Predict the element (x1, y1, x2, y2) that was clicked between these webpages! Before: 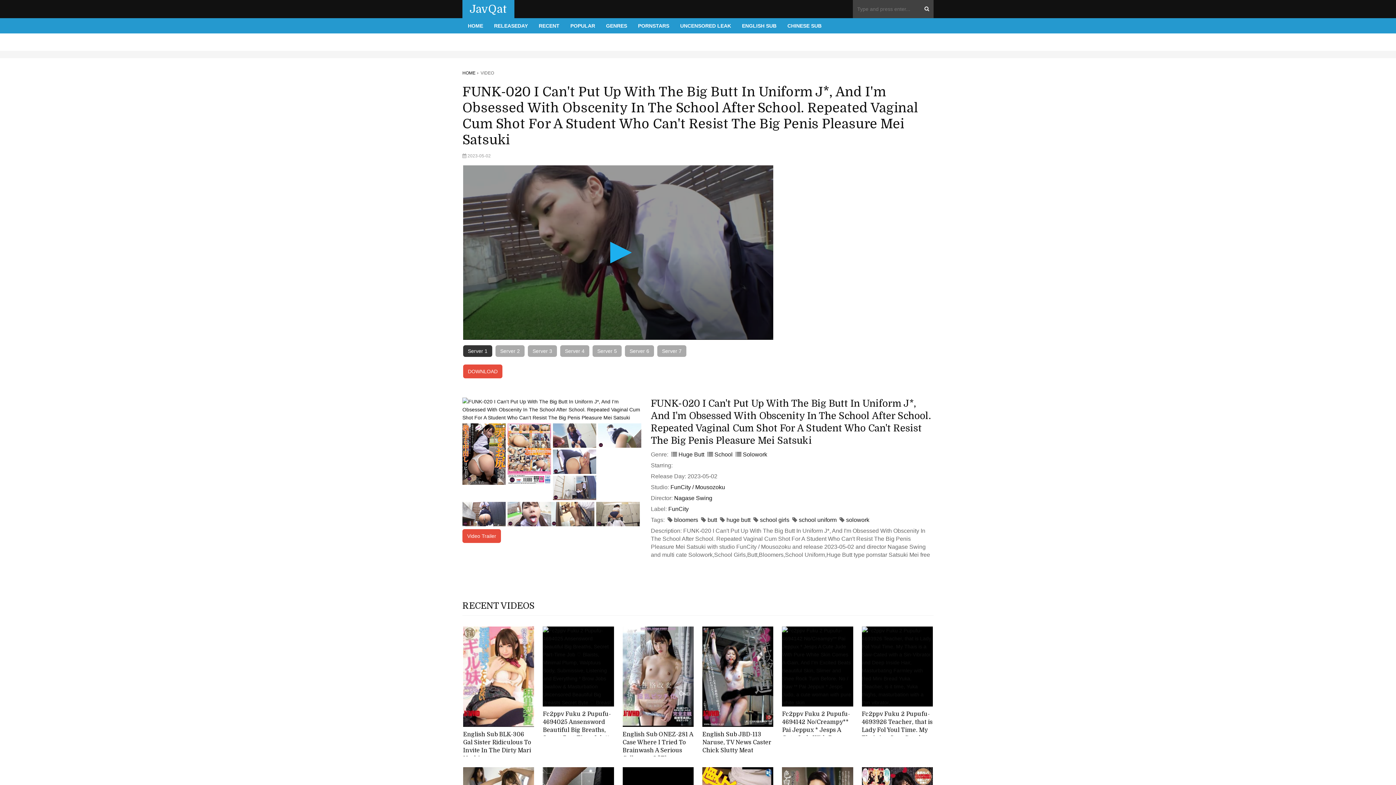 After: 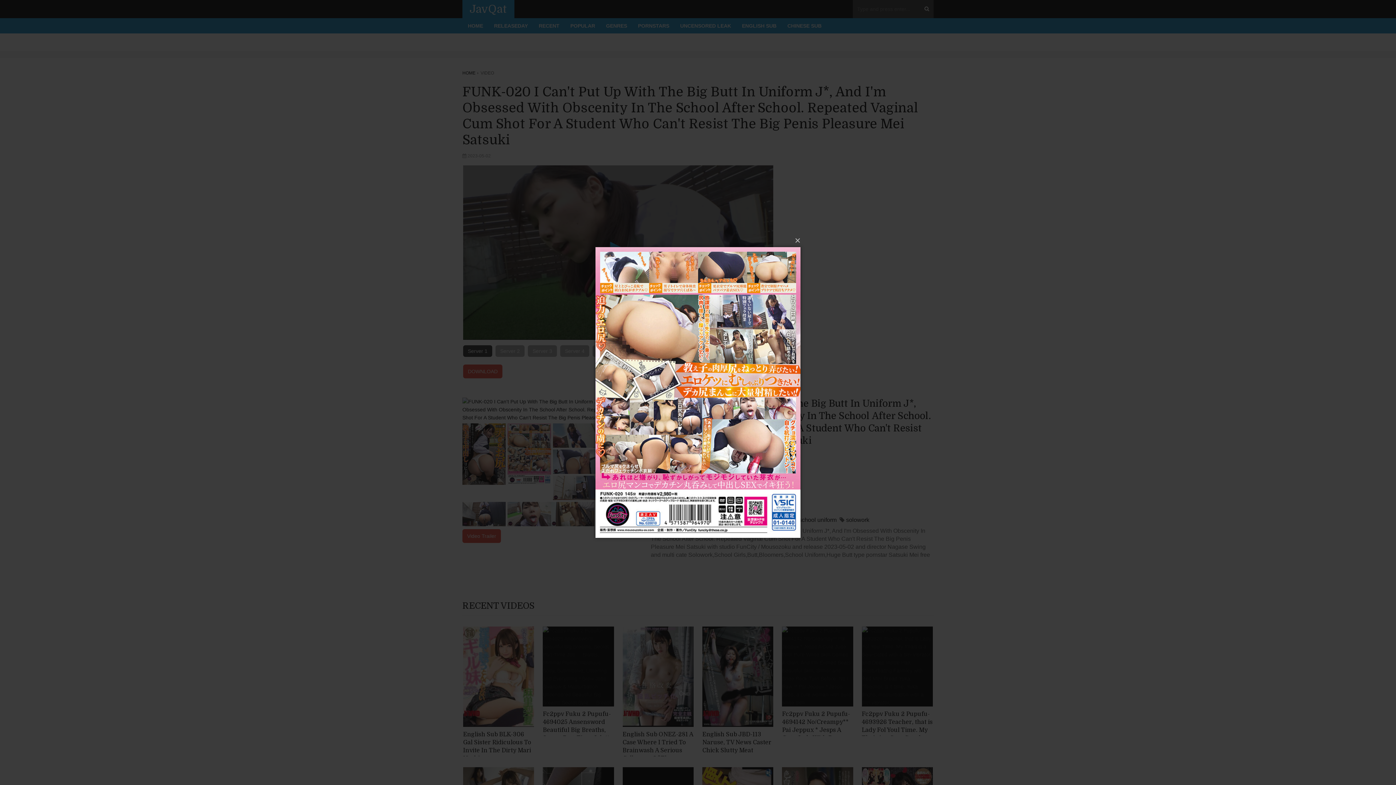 Action: bbox: (507, 423, 551, 485)